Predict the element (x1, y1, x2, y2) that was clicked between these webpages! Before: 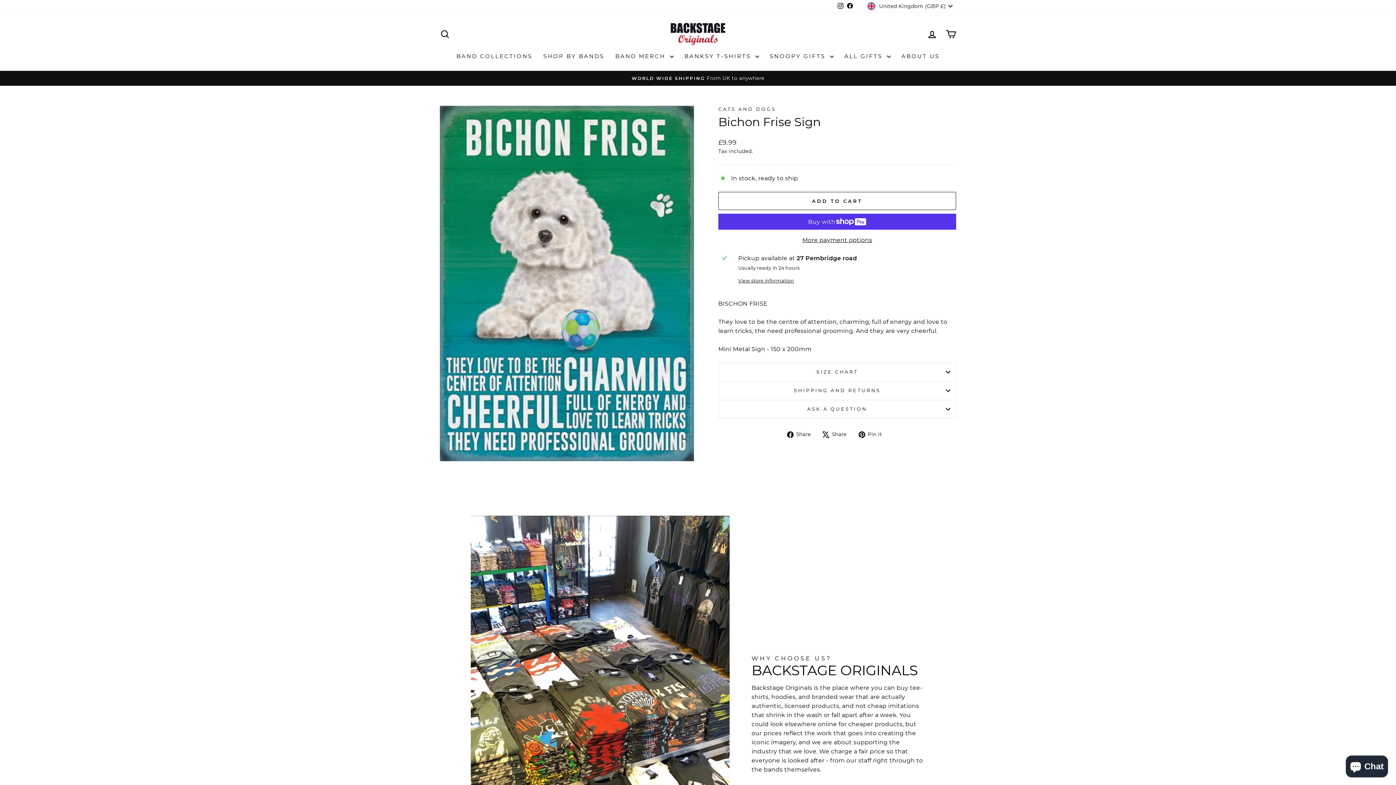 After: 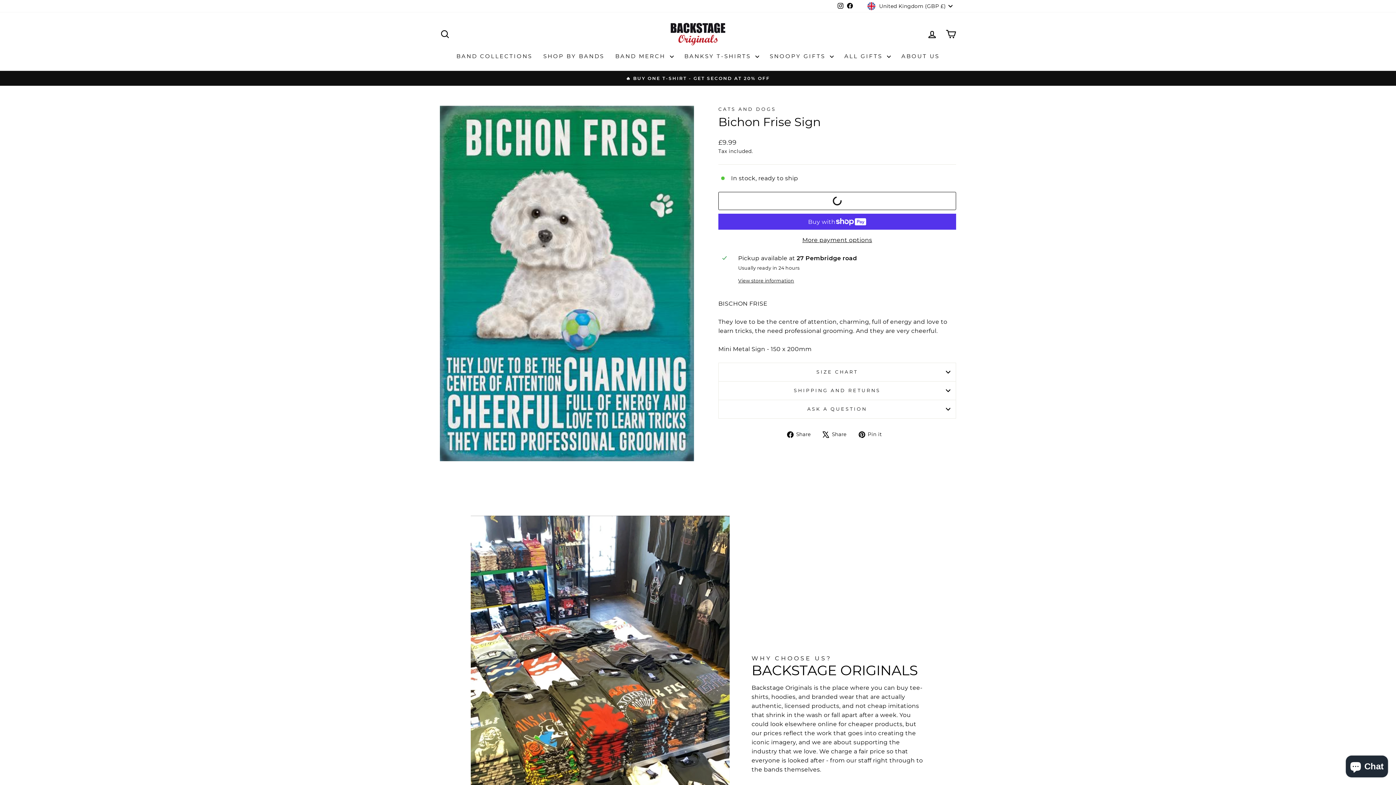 Action: bbox: (718, 192, 956, 210) label: ADD TO CART